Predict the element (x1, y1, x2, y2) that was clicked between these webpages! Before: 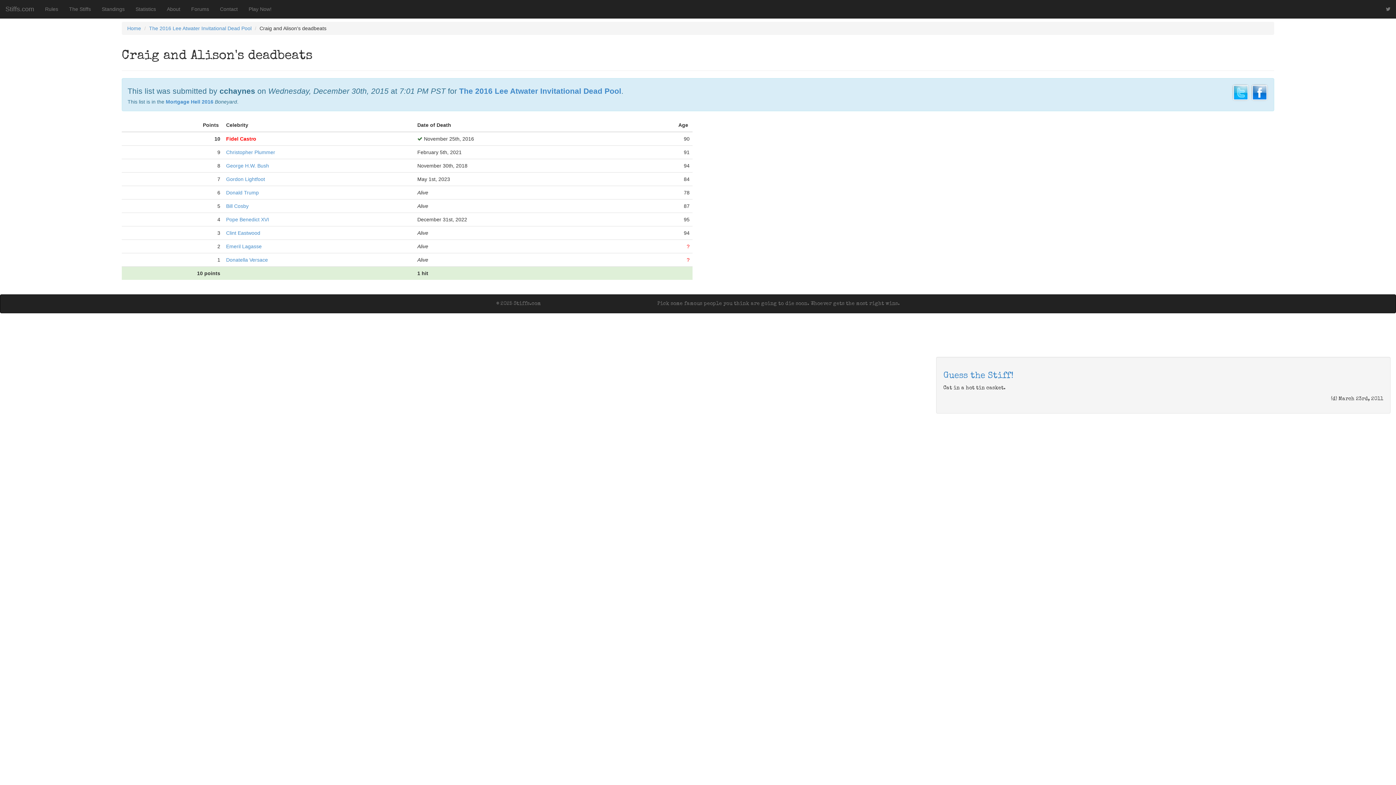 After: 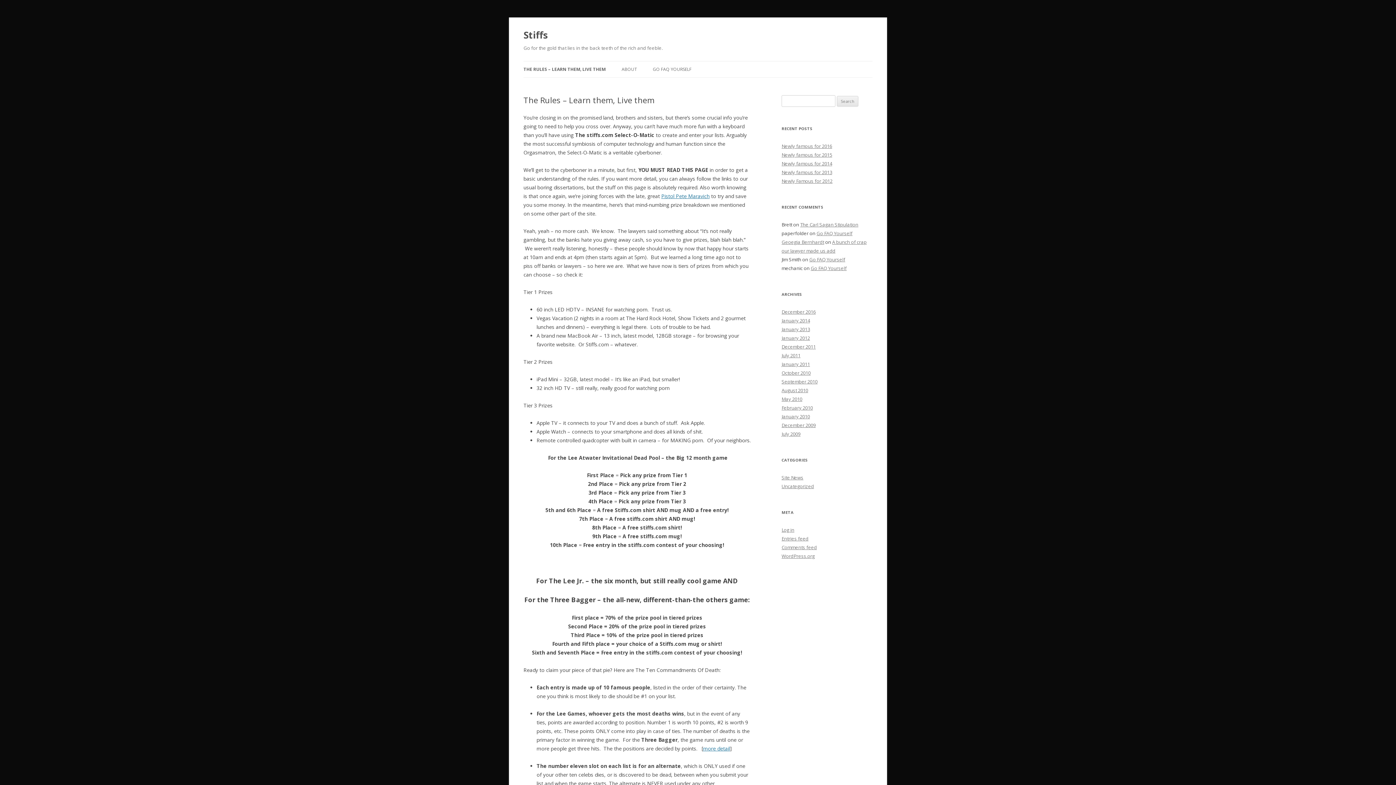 Action: label: Rules bbox: (39, 0, 63, 18)